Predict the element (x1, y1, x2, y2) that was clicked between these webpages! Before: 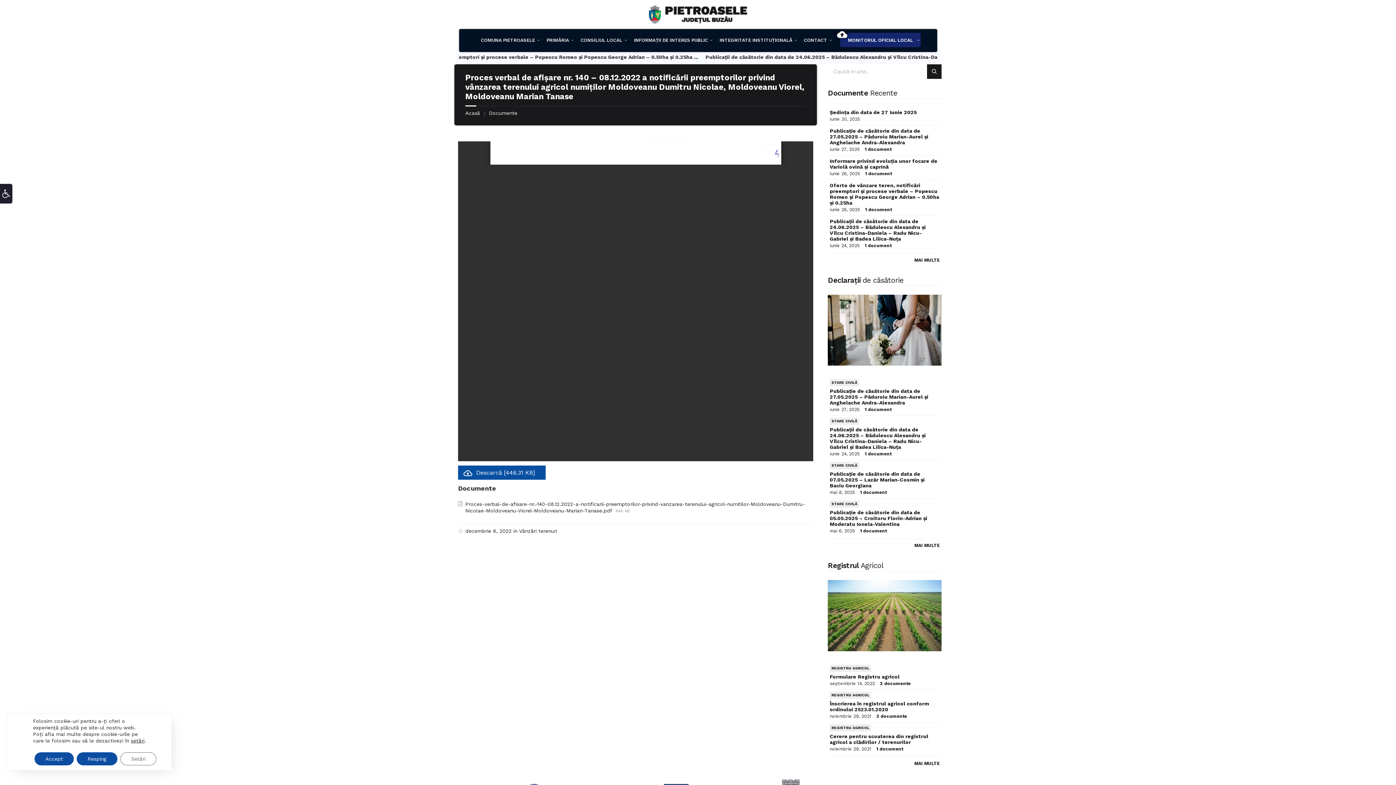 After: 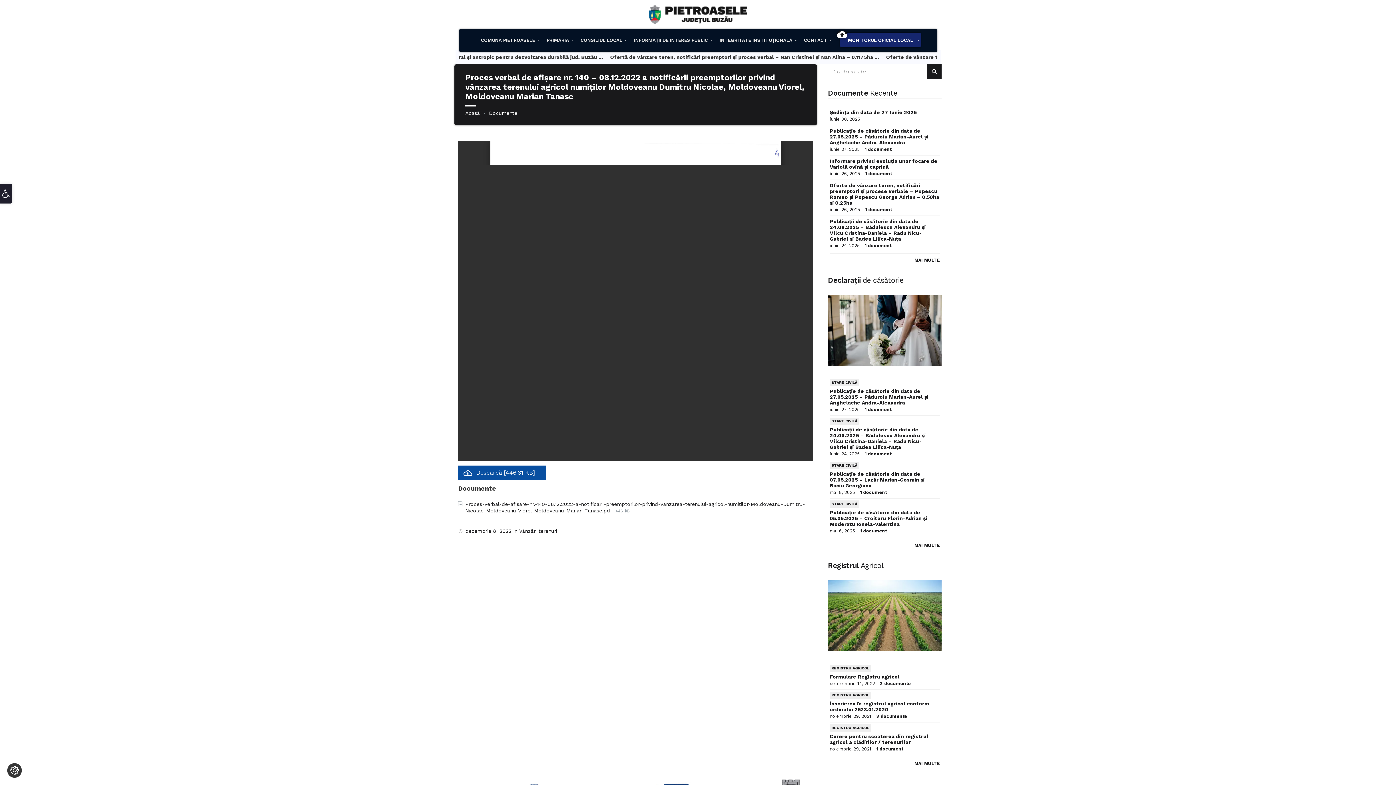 Action: bbox: (34, 752, 73, 765) label: Accept